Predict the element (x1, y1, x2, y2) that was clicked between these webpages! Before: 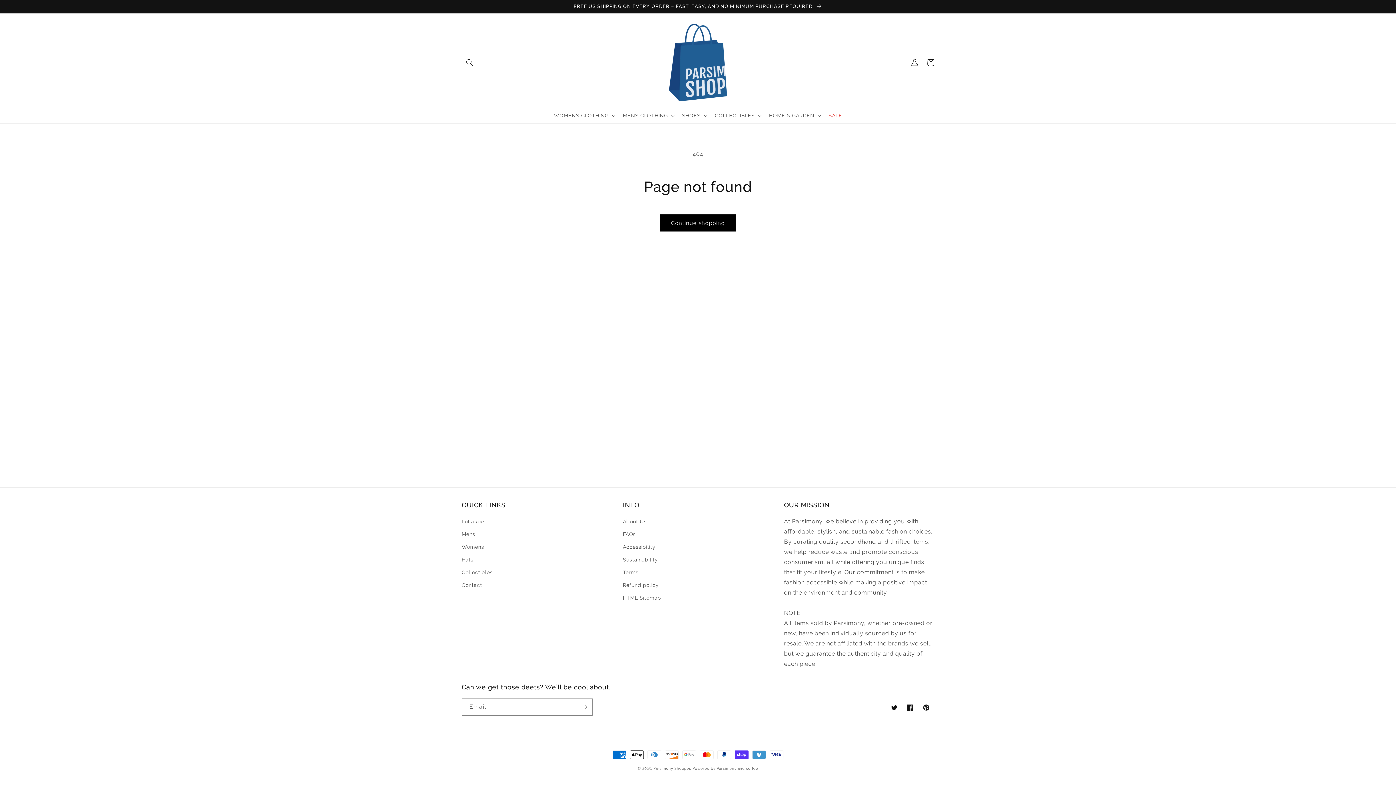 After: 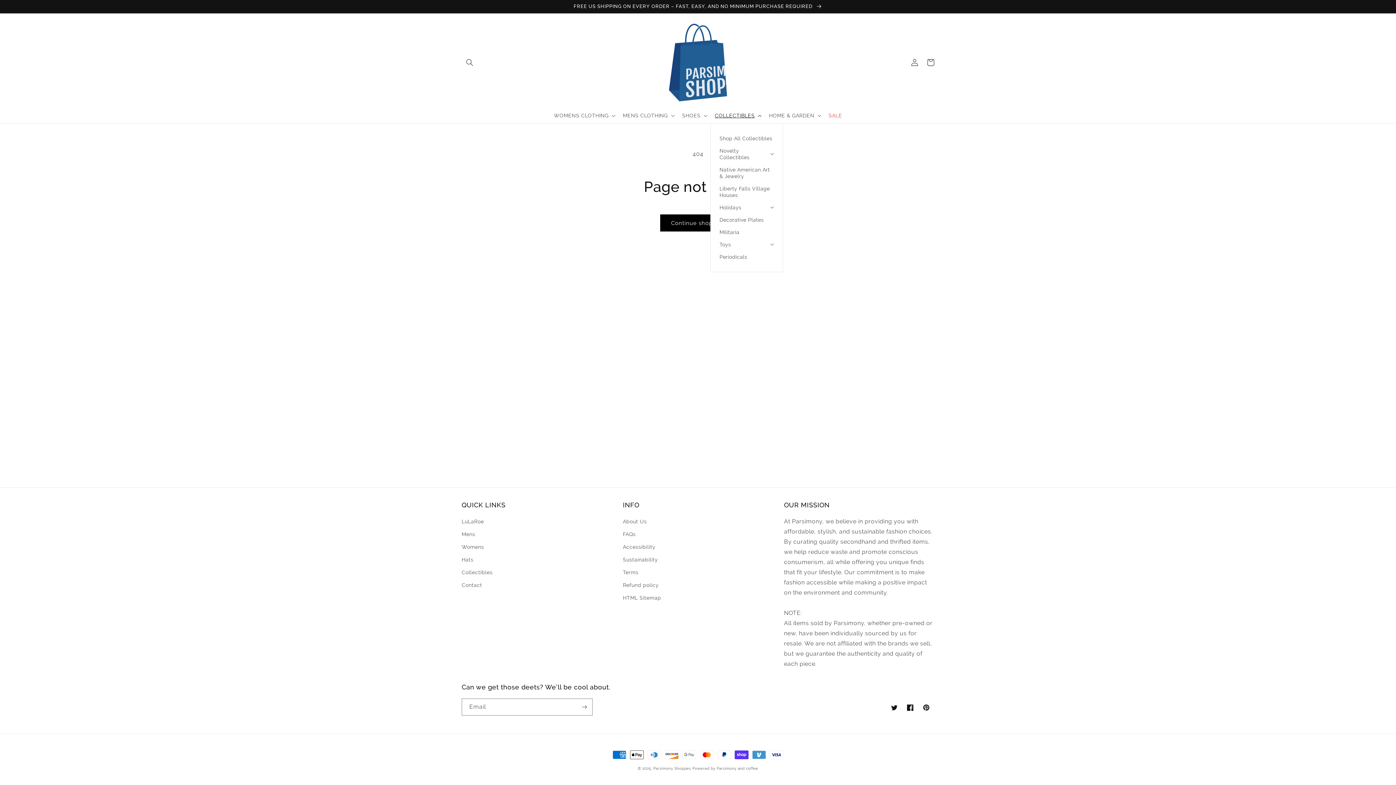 Action: label: COLLECTIBLES bbox: (710, 108, 764, 123)